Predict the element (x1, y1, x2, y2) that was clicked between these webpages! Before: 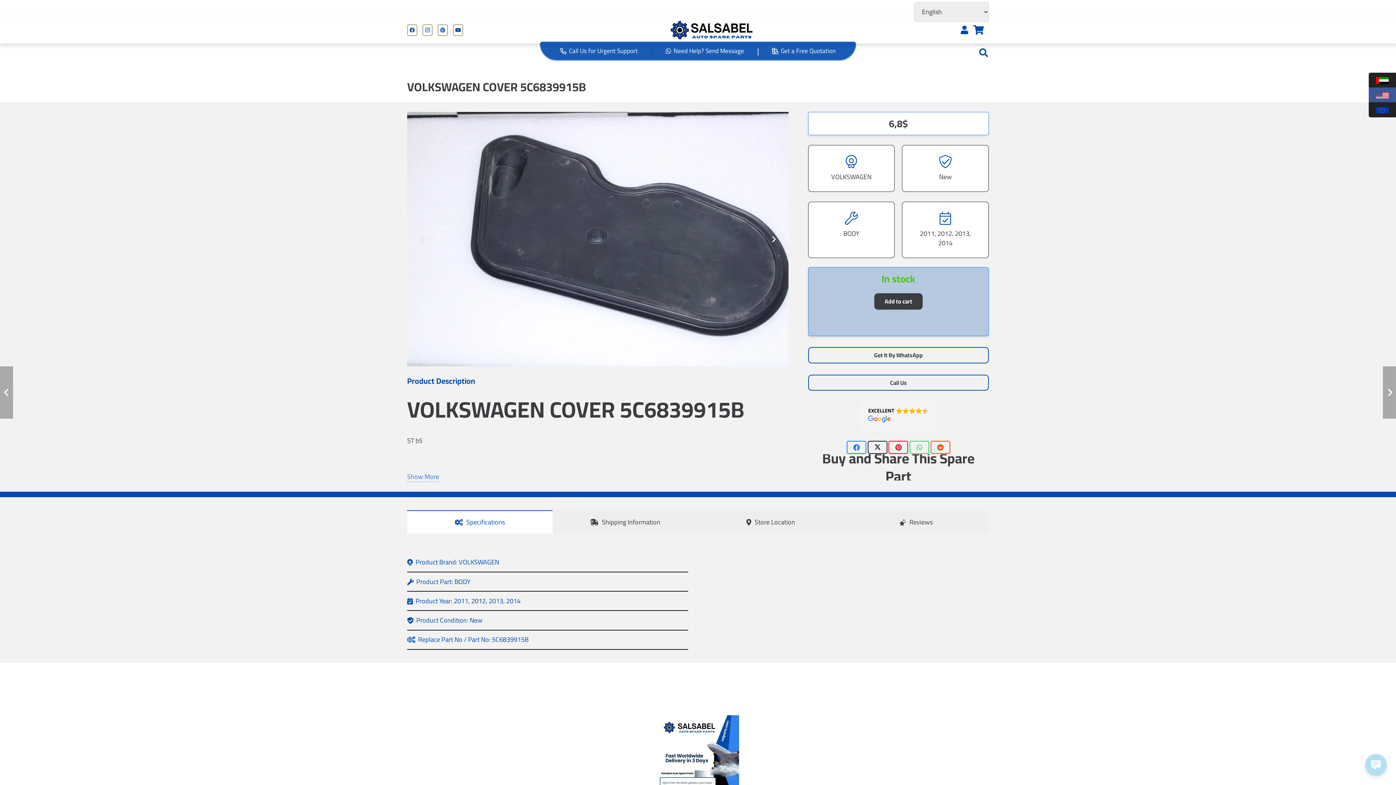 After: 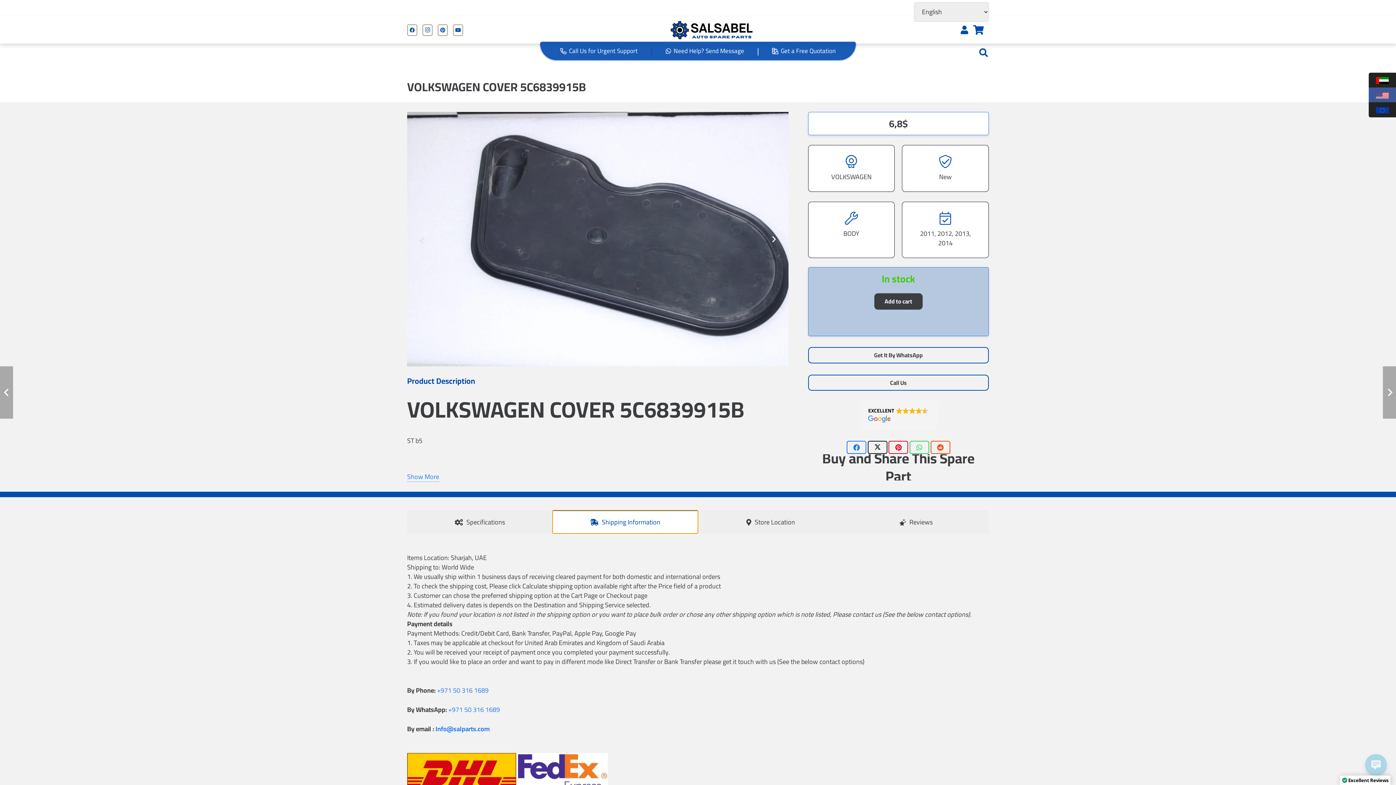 Action: label: Shipping Information bbox: (552, 696, 698, 720)